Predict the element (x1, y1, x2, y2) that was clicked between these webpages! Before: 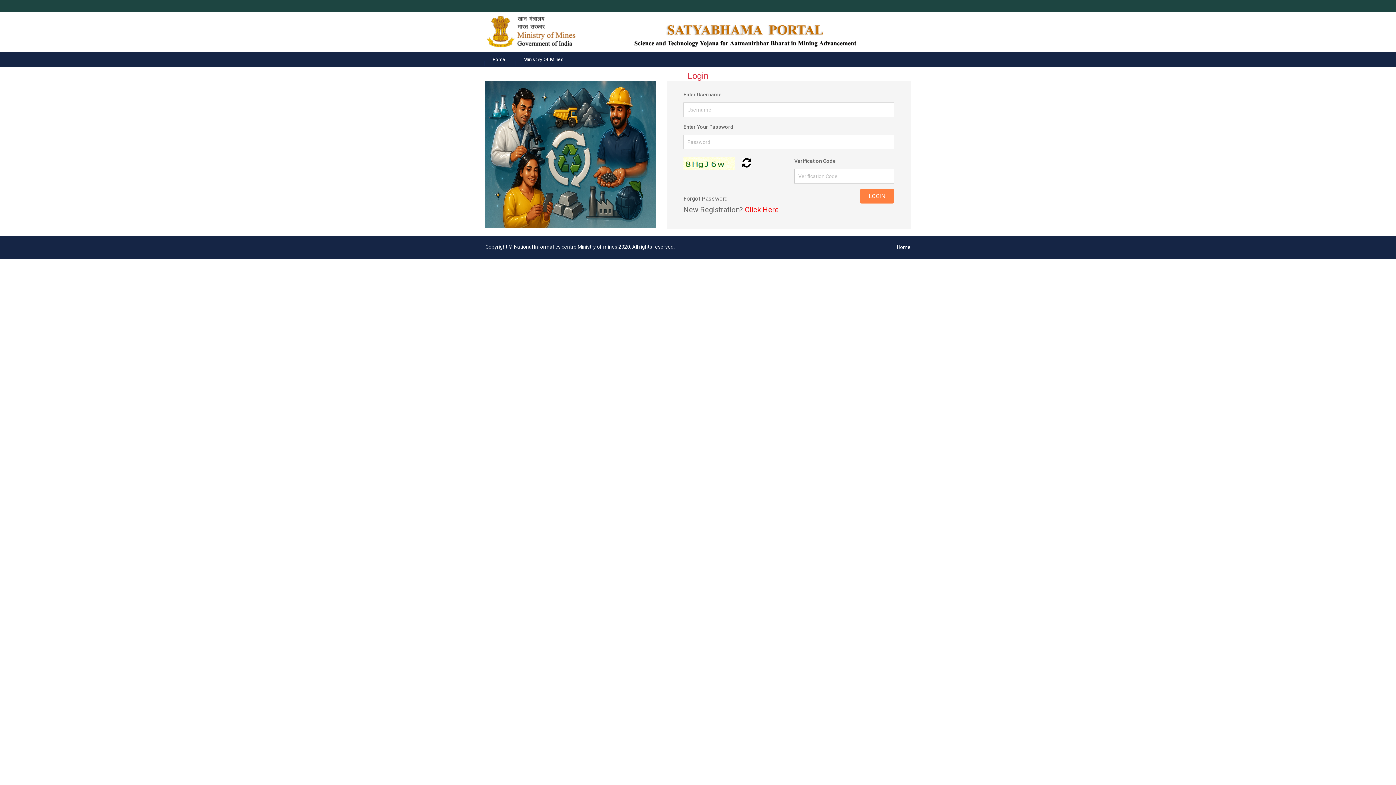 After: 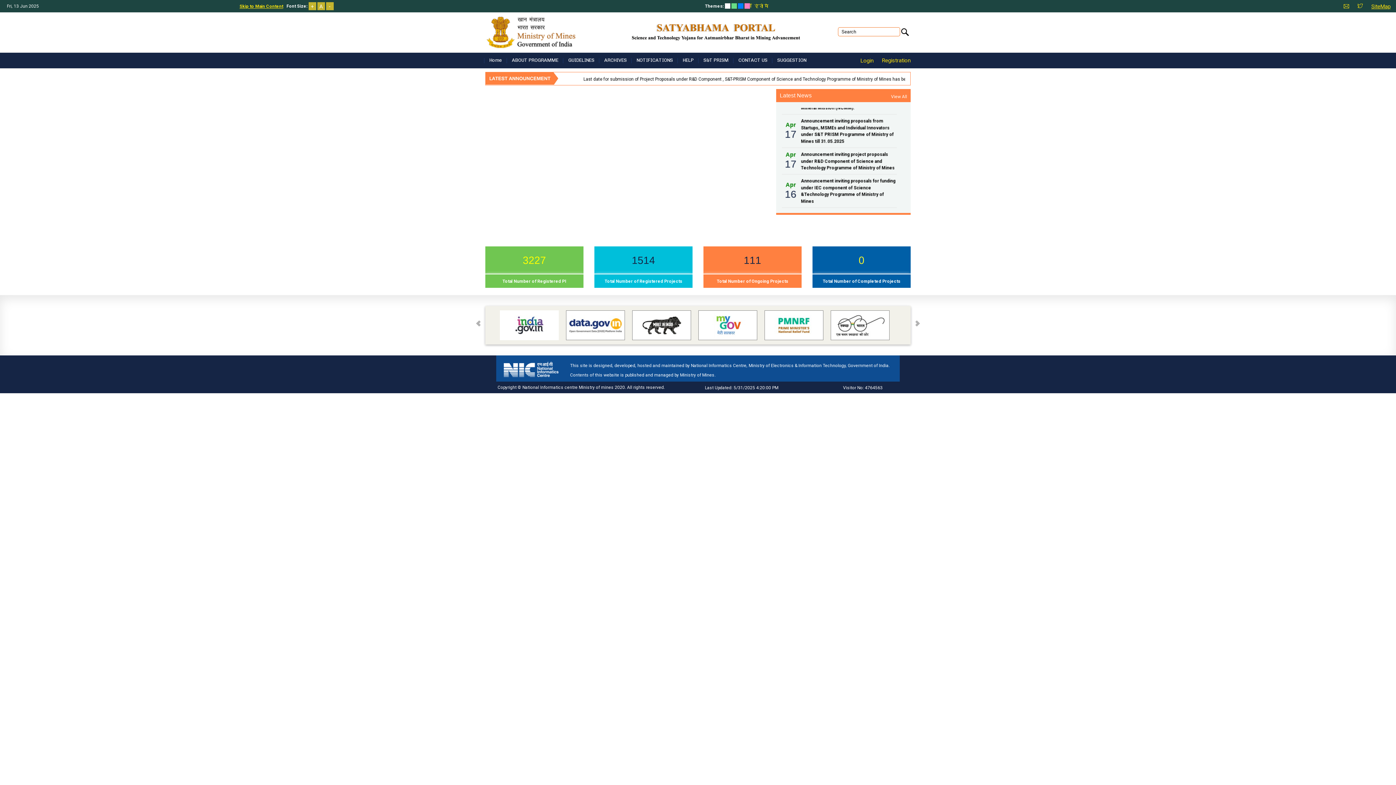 Action: bbox: (897, 243, 910, 250) label: Home